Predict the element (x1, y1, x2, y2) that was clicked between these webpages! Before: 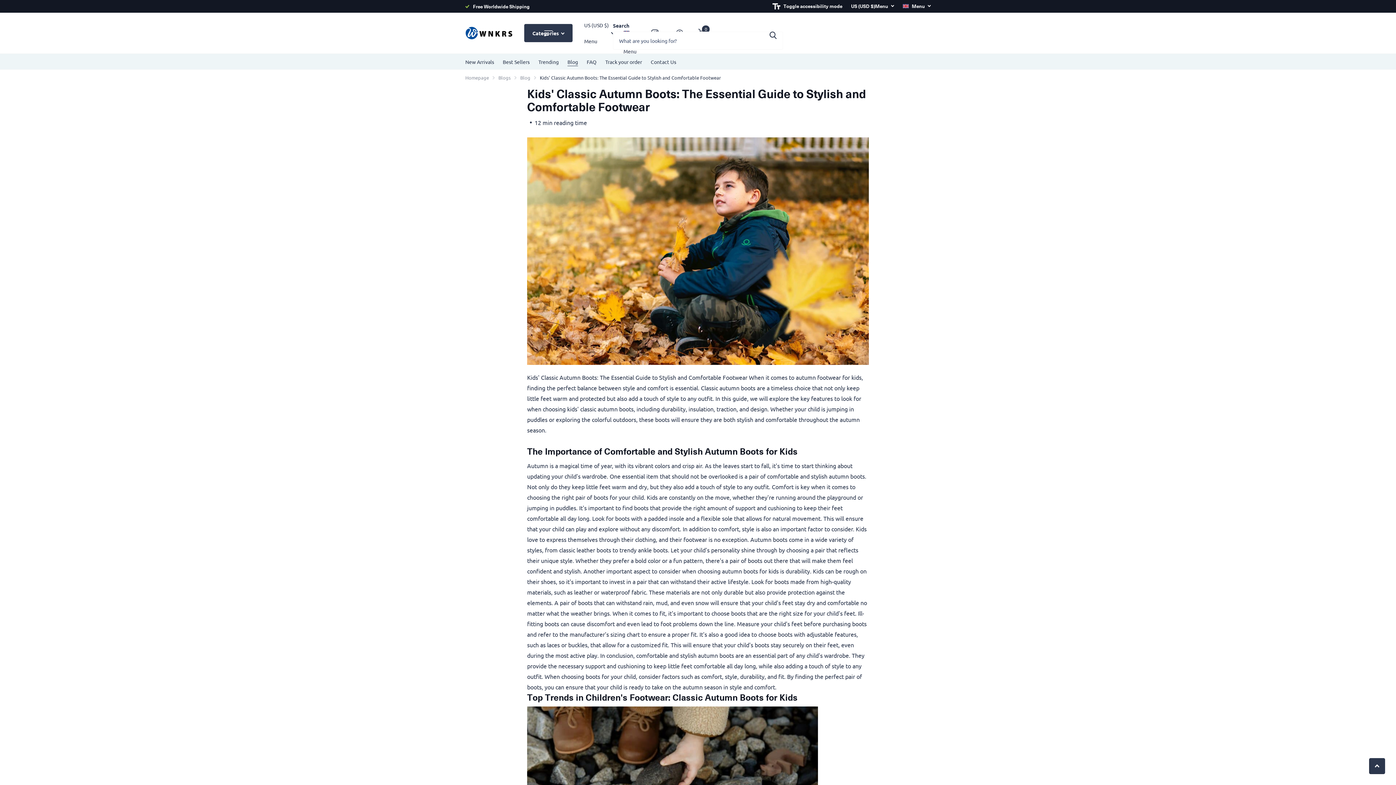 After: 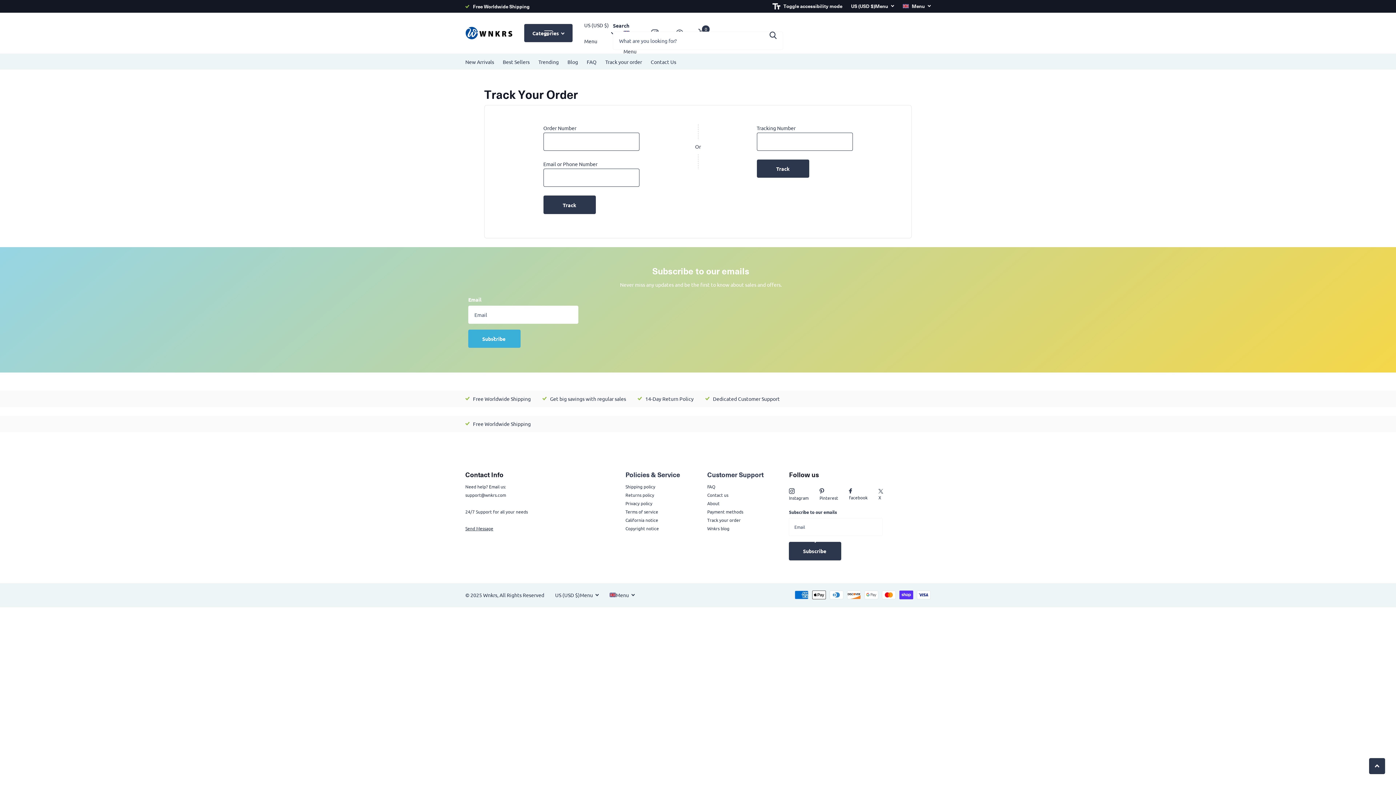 Action: label: Track your order bbox: (605, 53, 642, 69)